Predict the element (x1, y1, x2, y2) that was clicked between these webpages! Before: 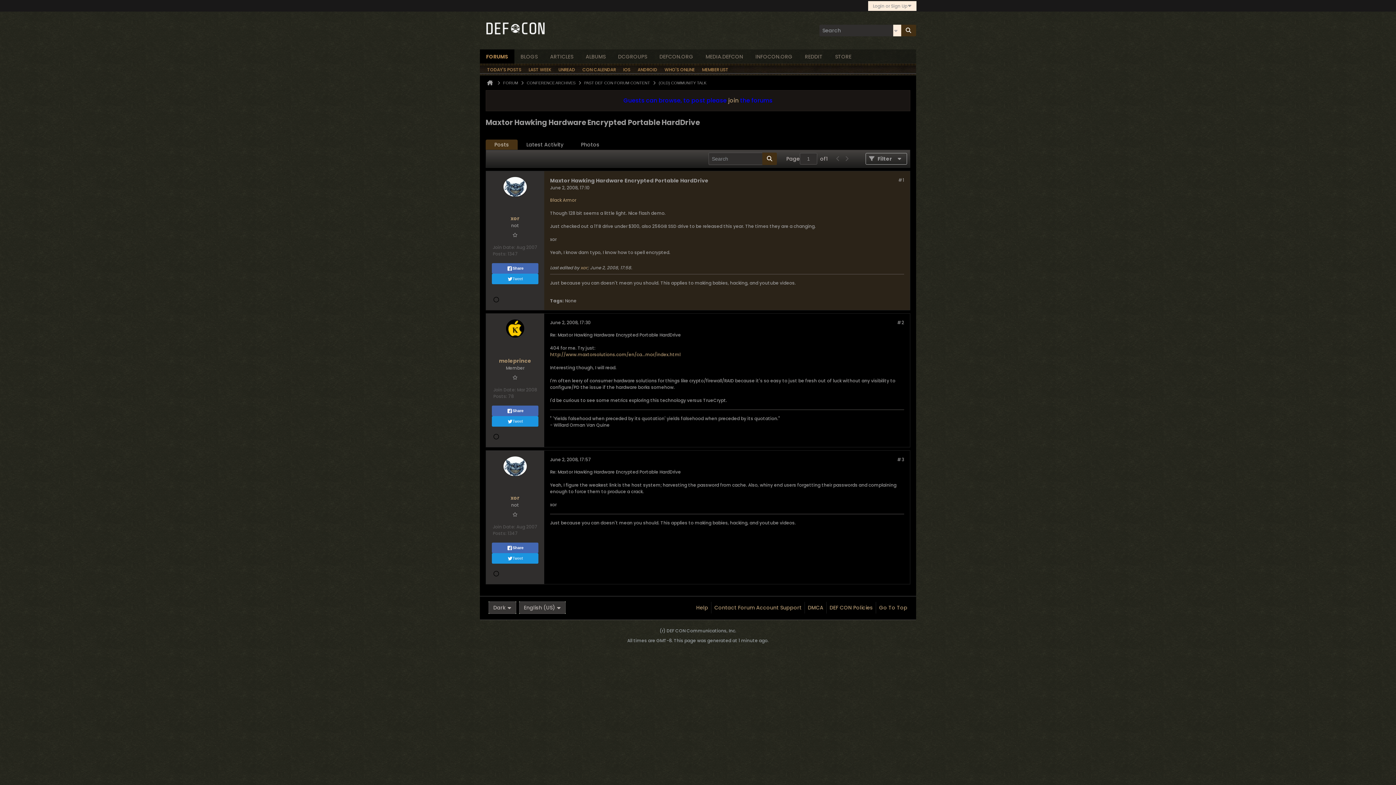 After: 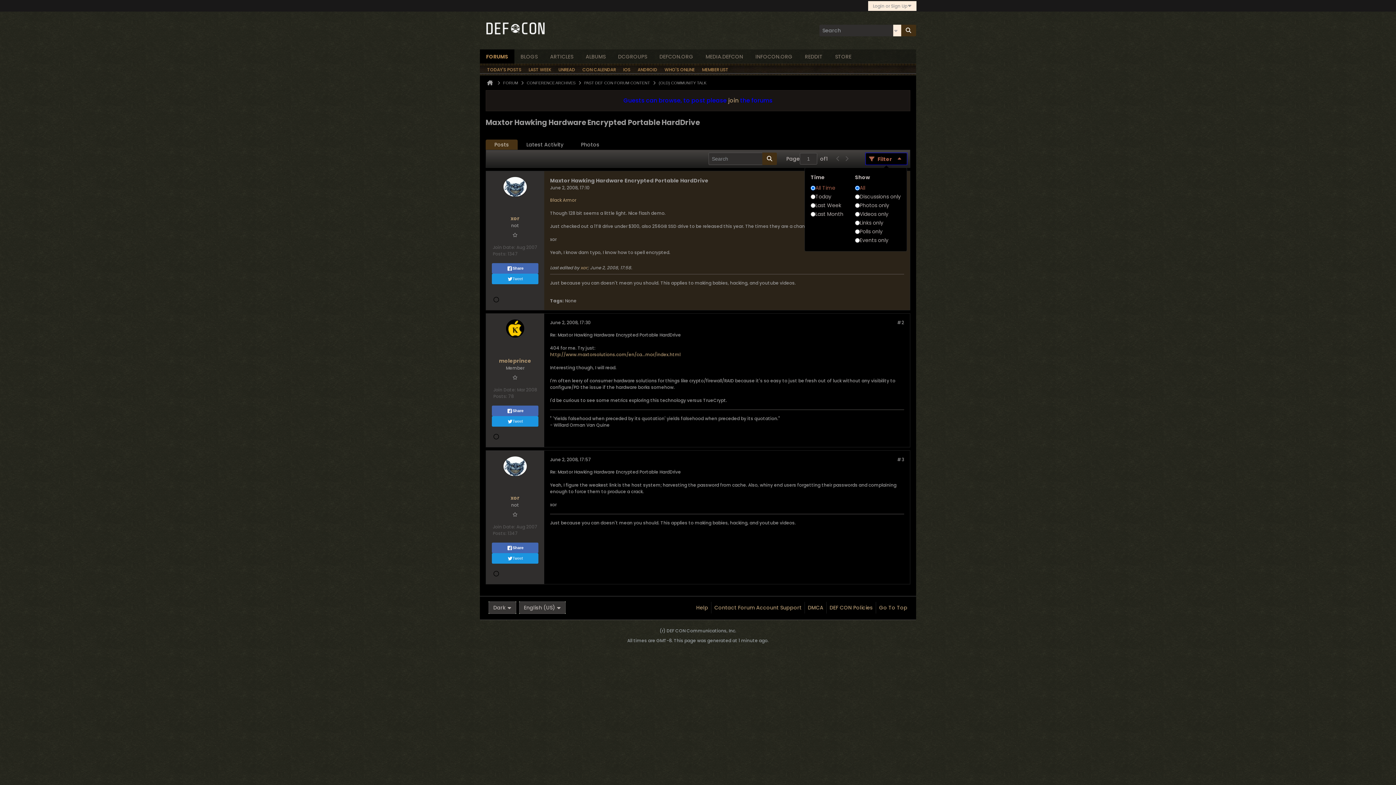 Action: bbox: (865, 153, 907, 164) label: Filter